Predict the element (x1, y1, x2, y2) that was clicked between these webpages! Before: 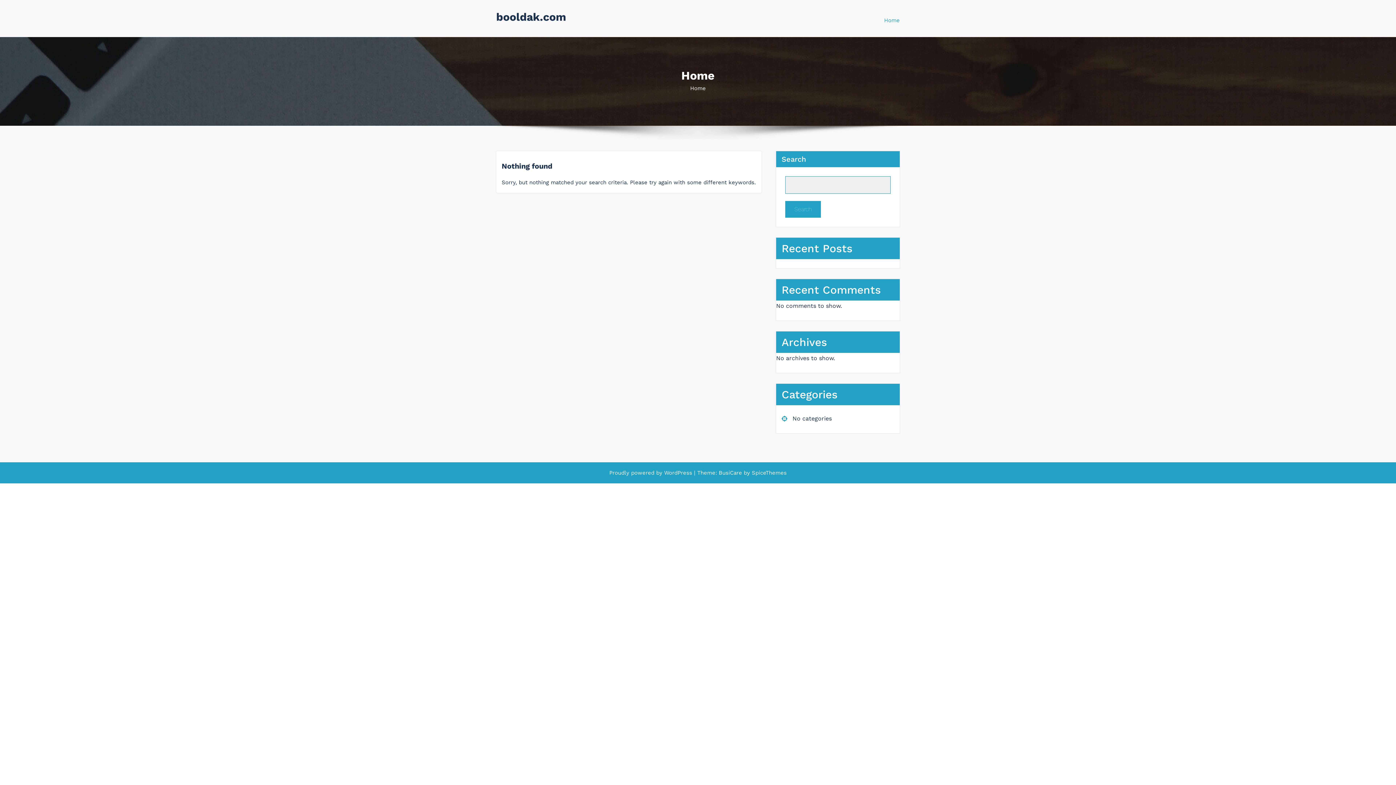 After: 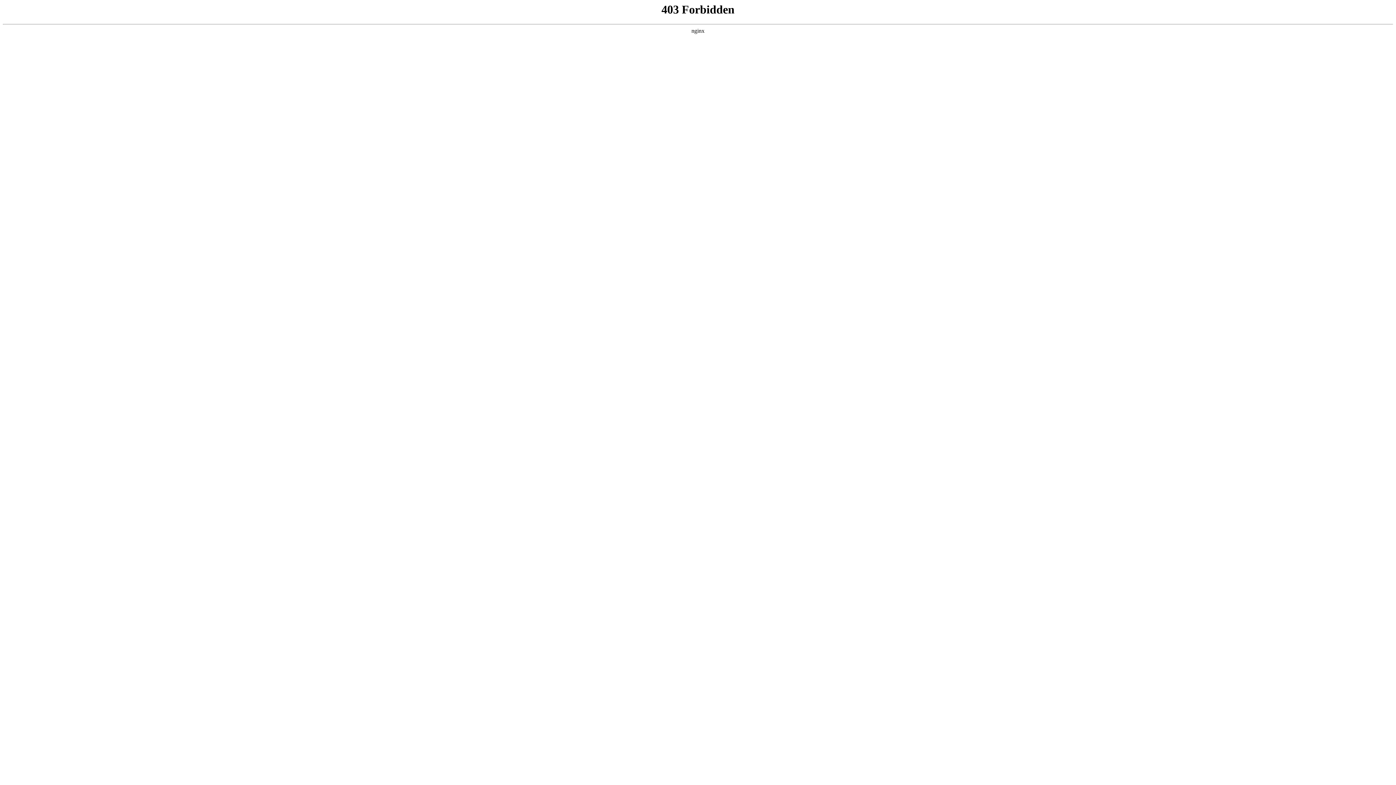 Action: bbox: (664, 469, 692, 476) label: WordPress